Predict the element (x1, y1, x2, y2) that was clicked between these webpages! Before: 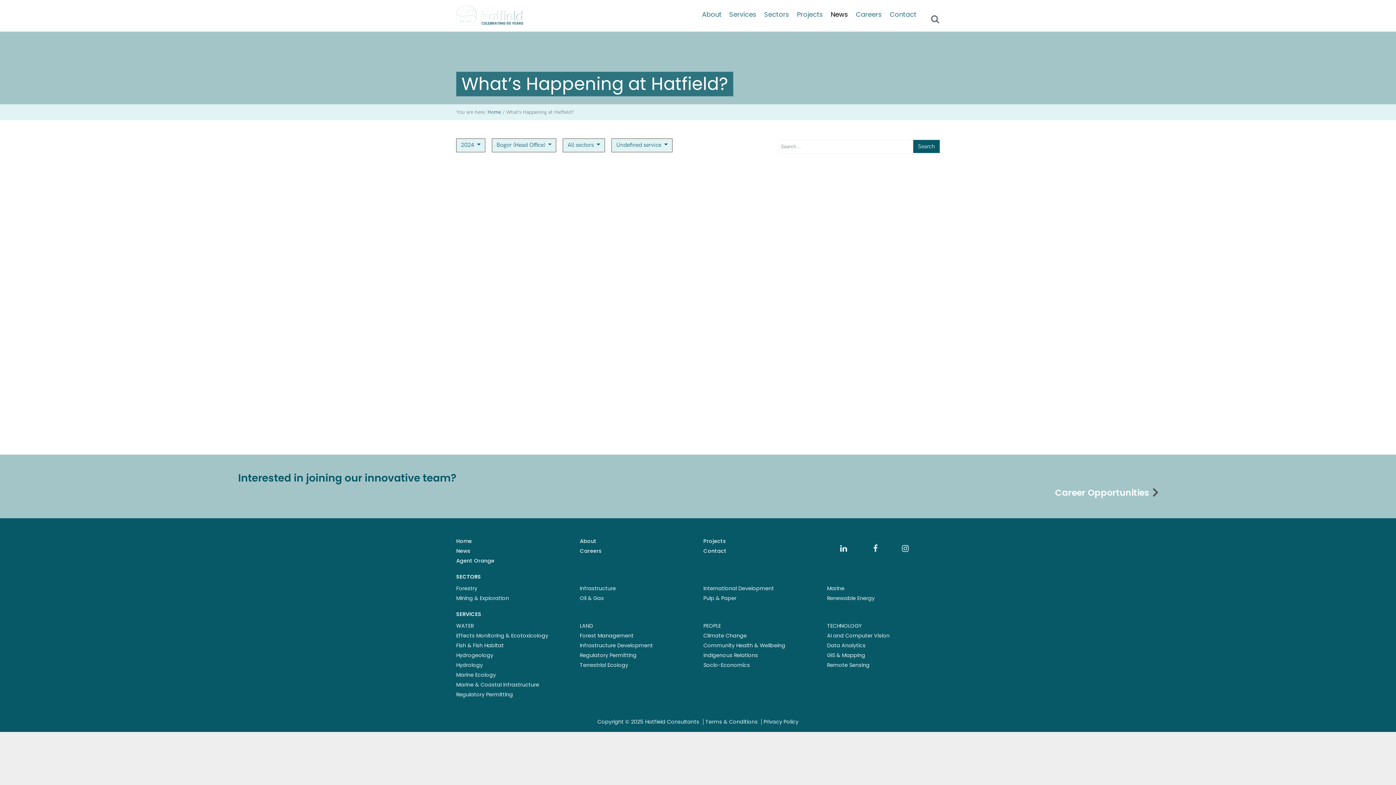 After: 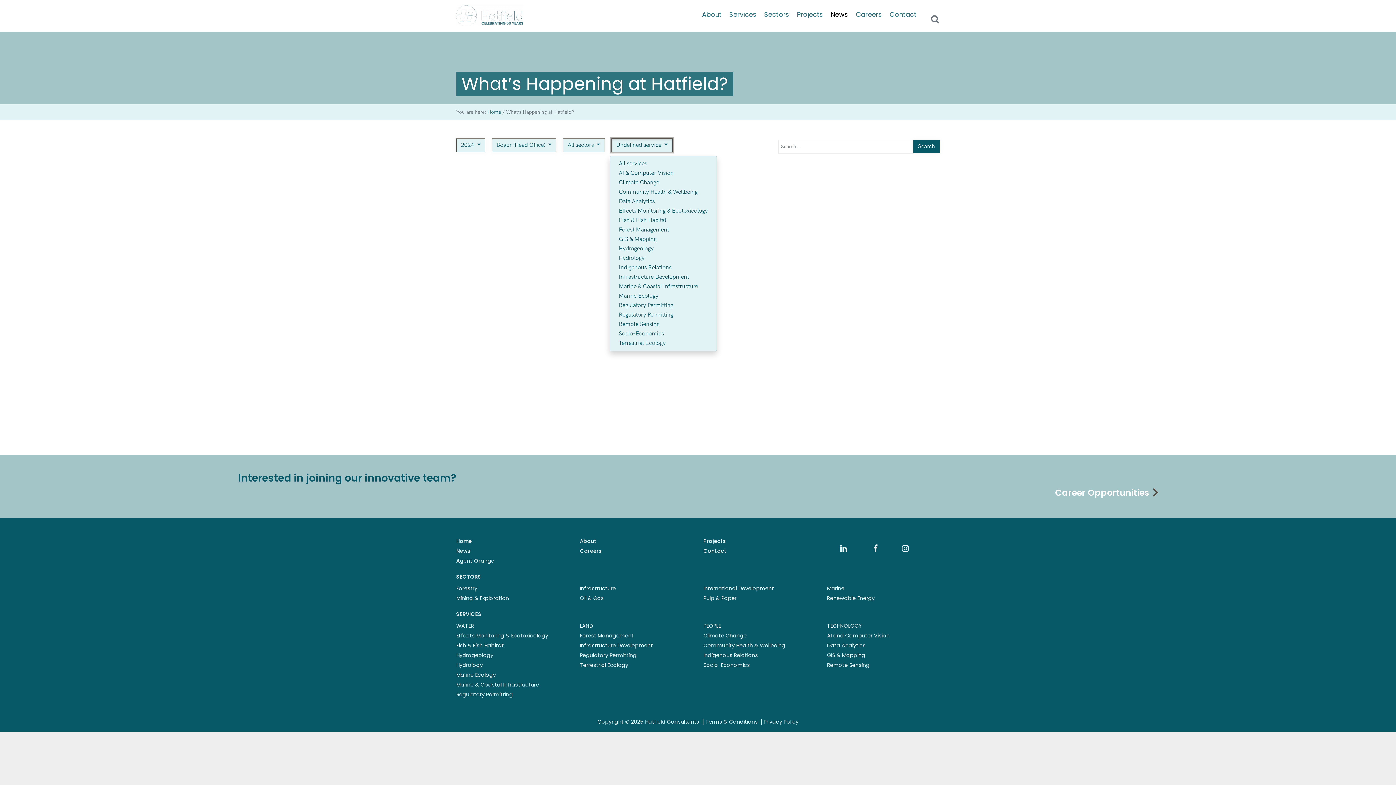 Action: bbox: (611, 138, 672, 152) label: Undefined service 